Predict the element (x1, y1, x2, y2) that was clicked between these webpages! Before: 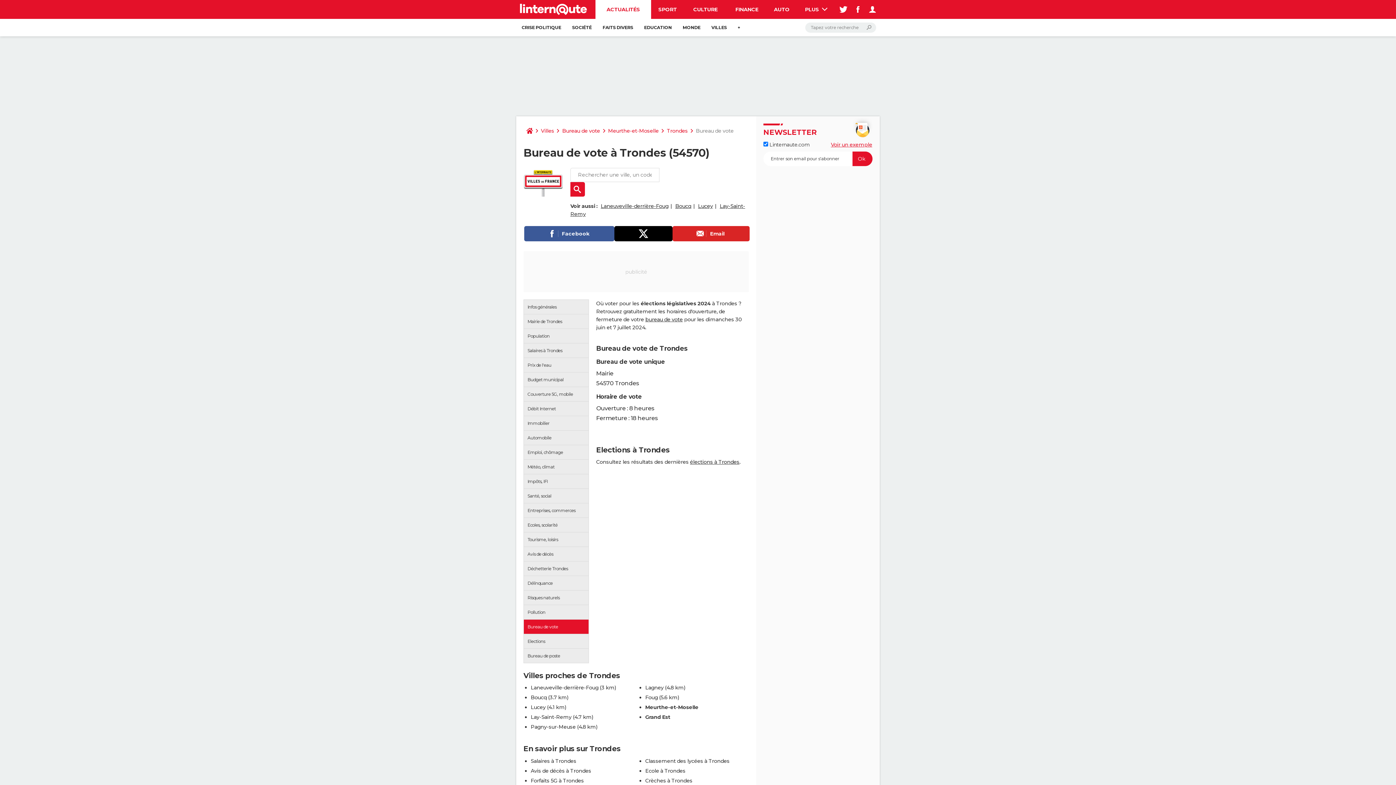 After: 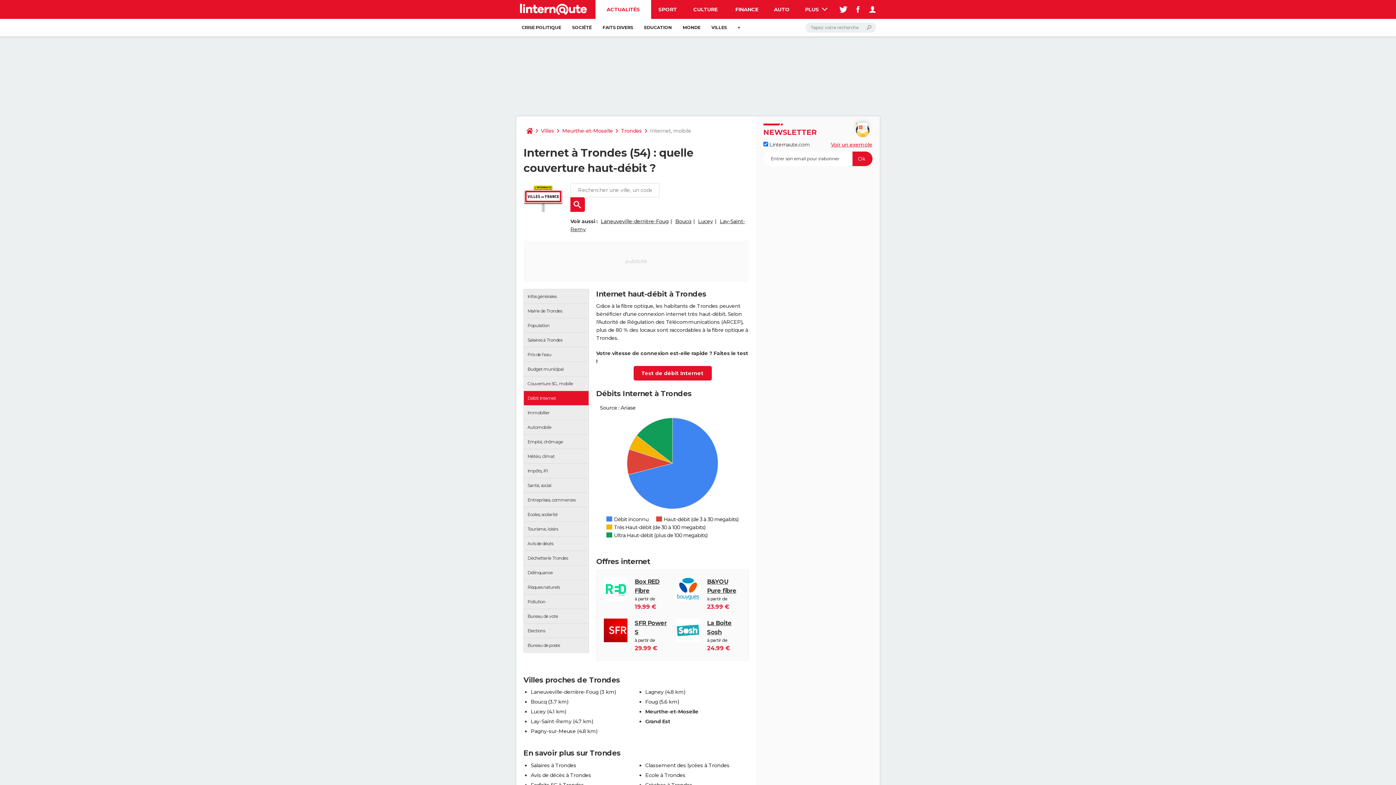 Action: bbox: (524, 401, 588, 416) label: Débit Internet